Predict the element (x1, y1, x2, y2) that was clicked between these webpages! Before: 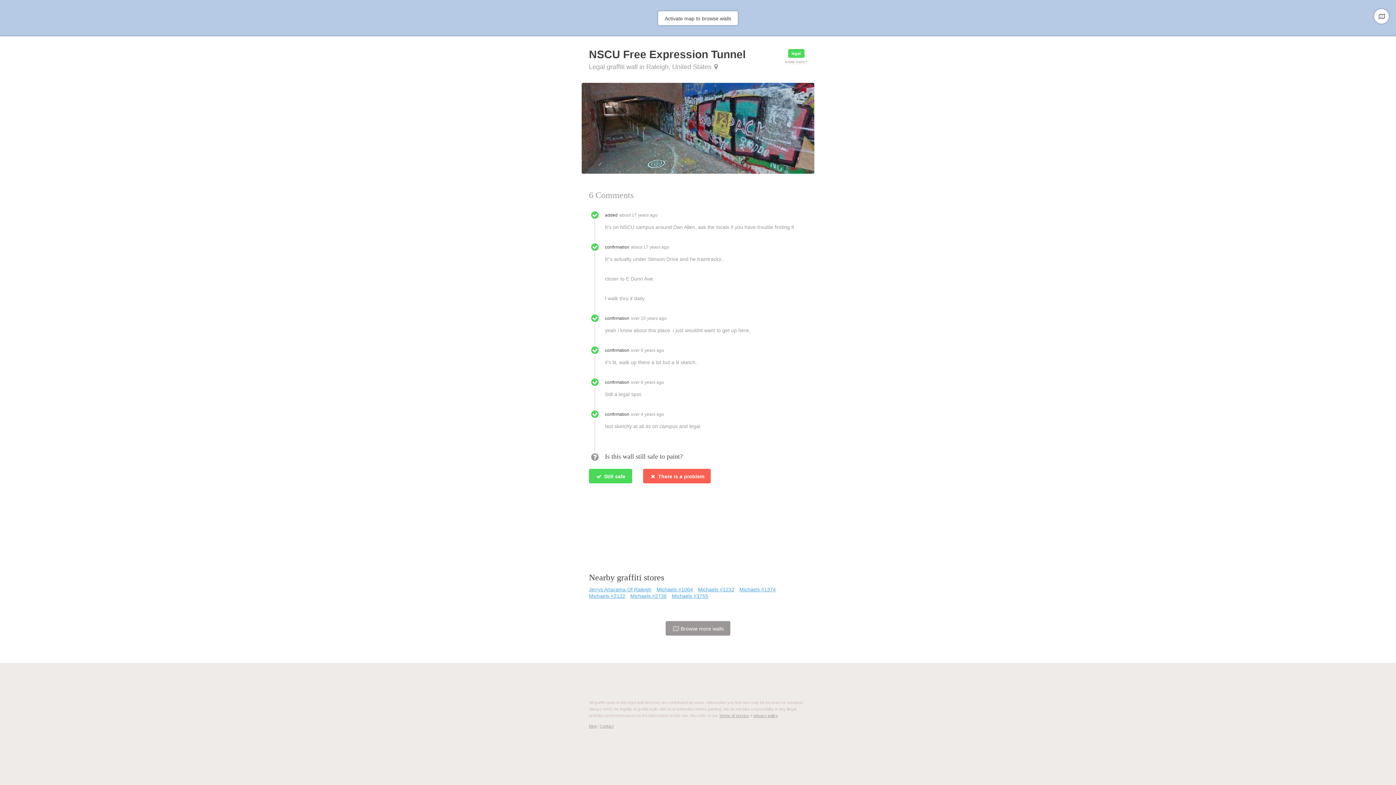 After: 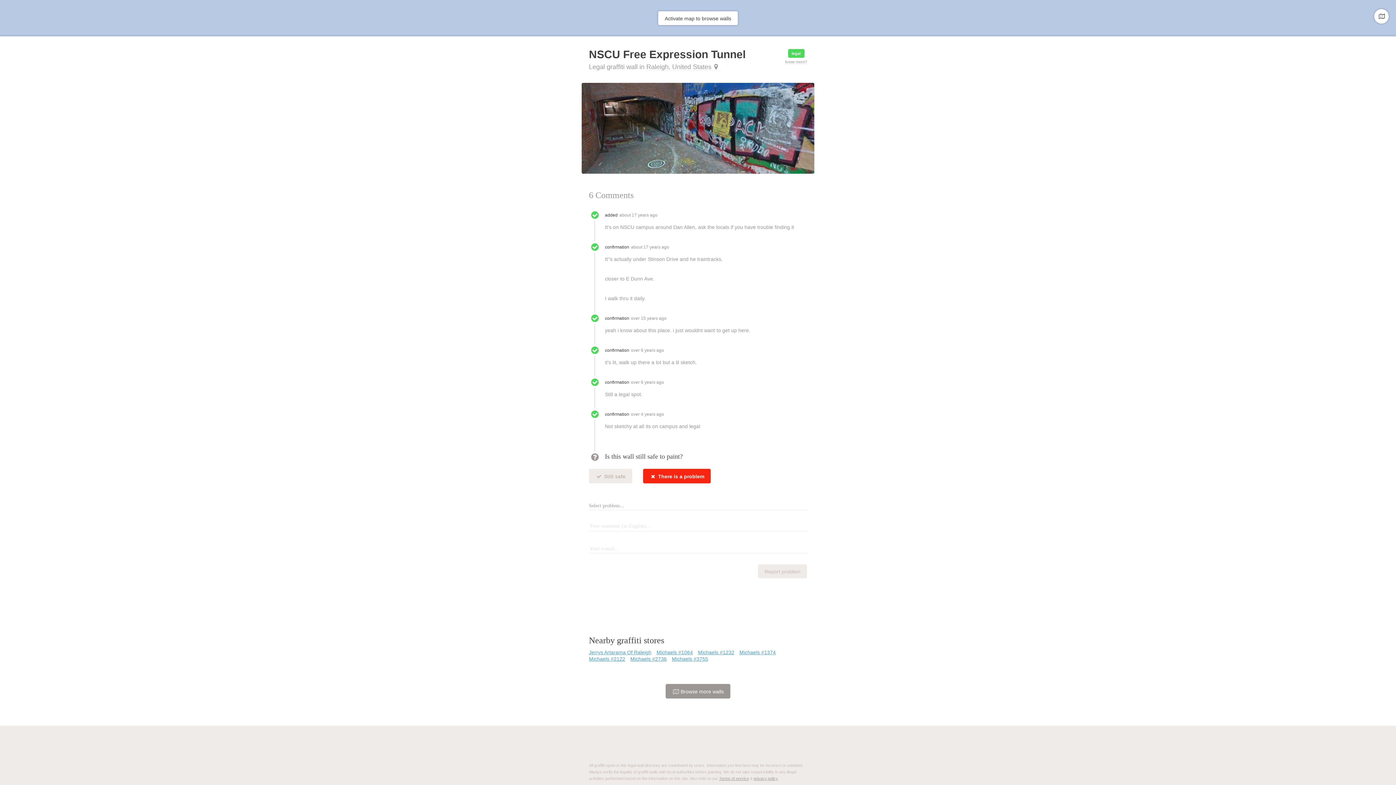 Action: label:  There is a problem bbox: (643, 469, 710, 483)